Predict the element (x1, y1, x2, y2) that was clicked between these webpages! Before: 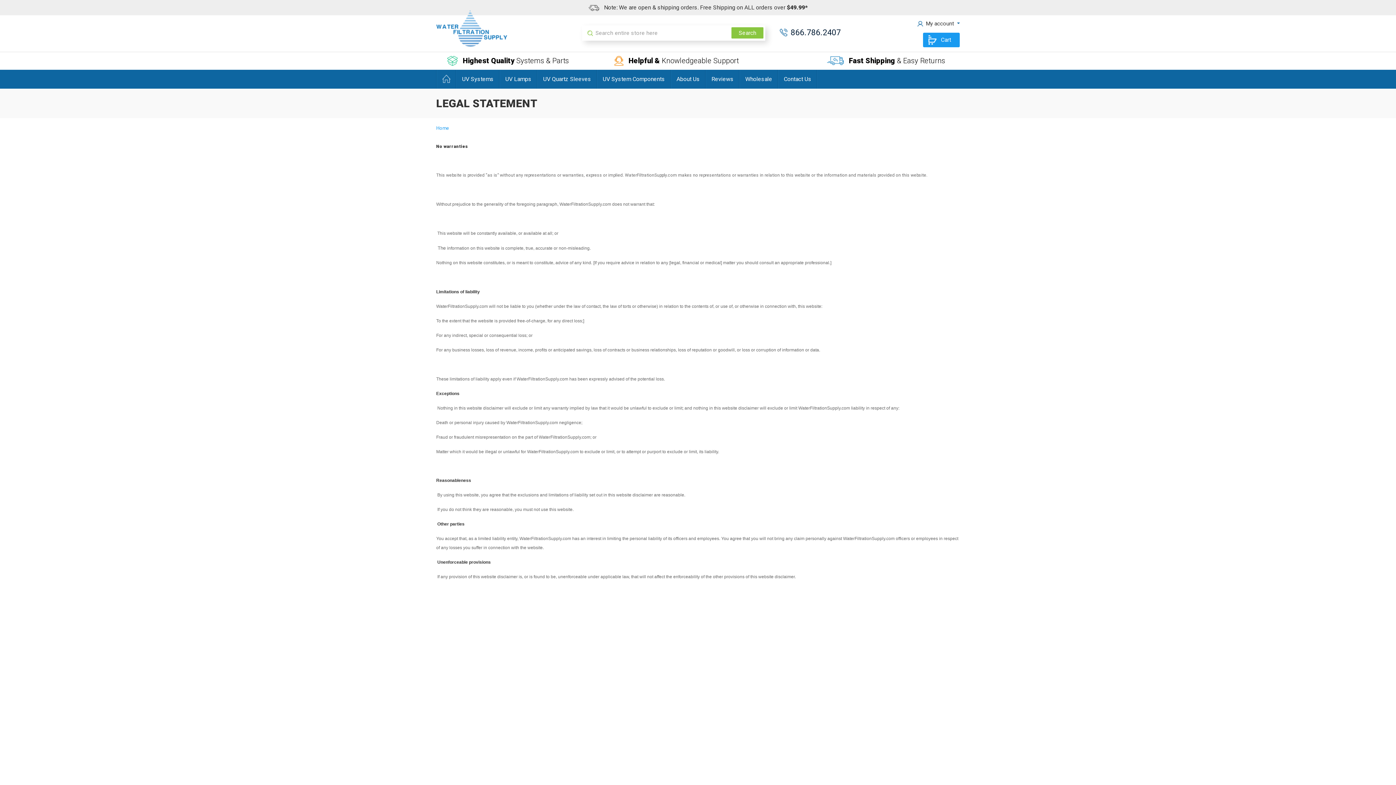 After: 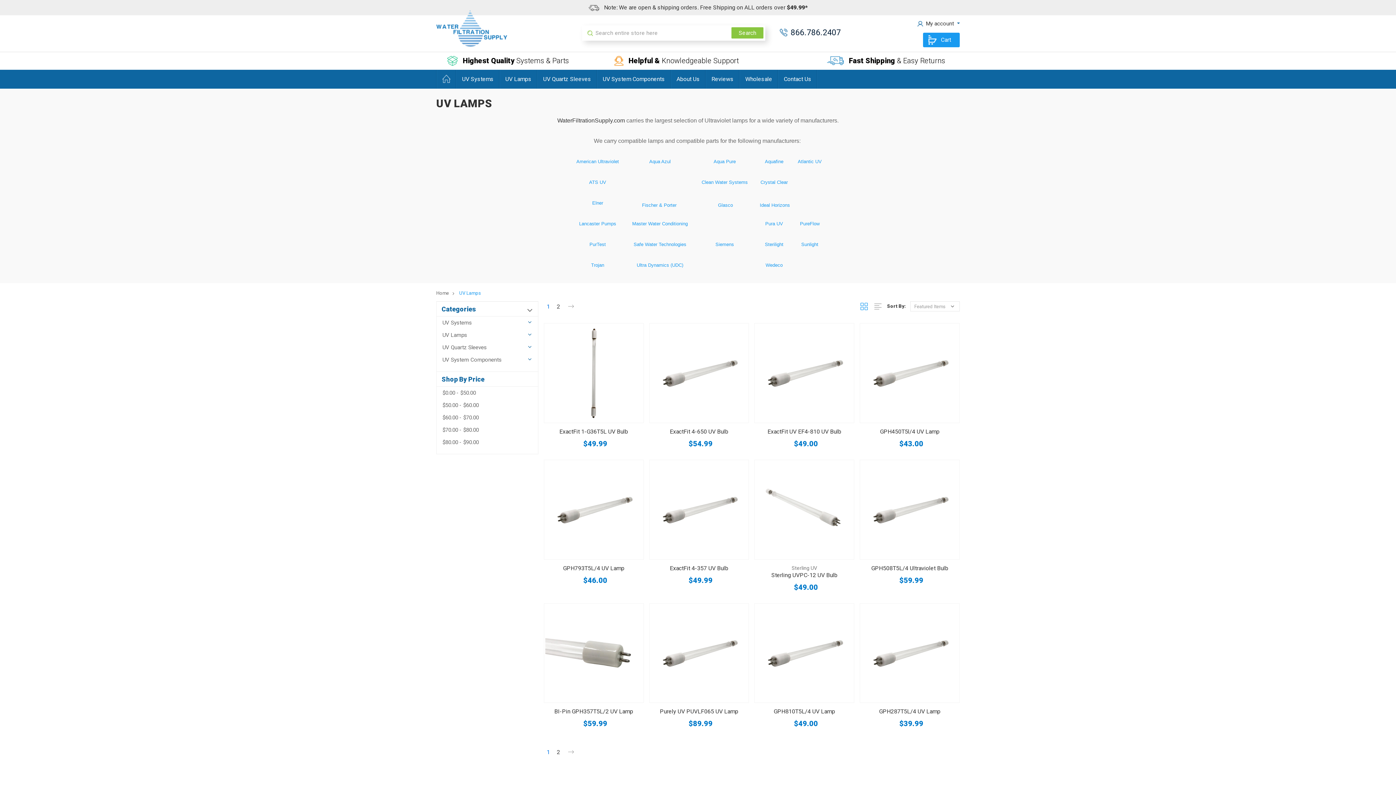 Action: label: UV Lamps bbox: (500, 69, 537, 88)